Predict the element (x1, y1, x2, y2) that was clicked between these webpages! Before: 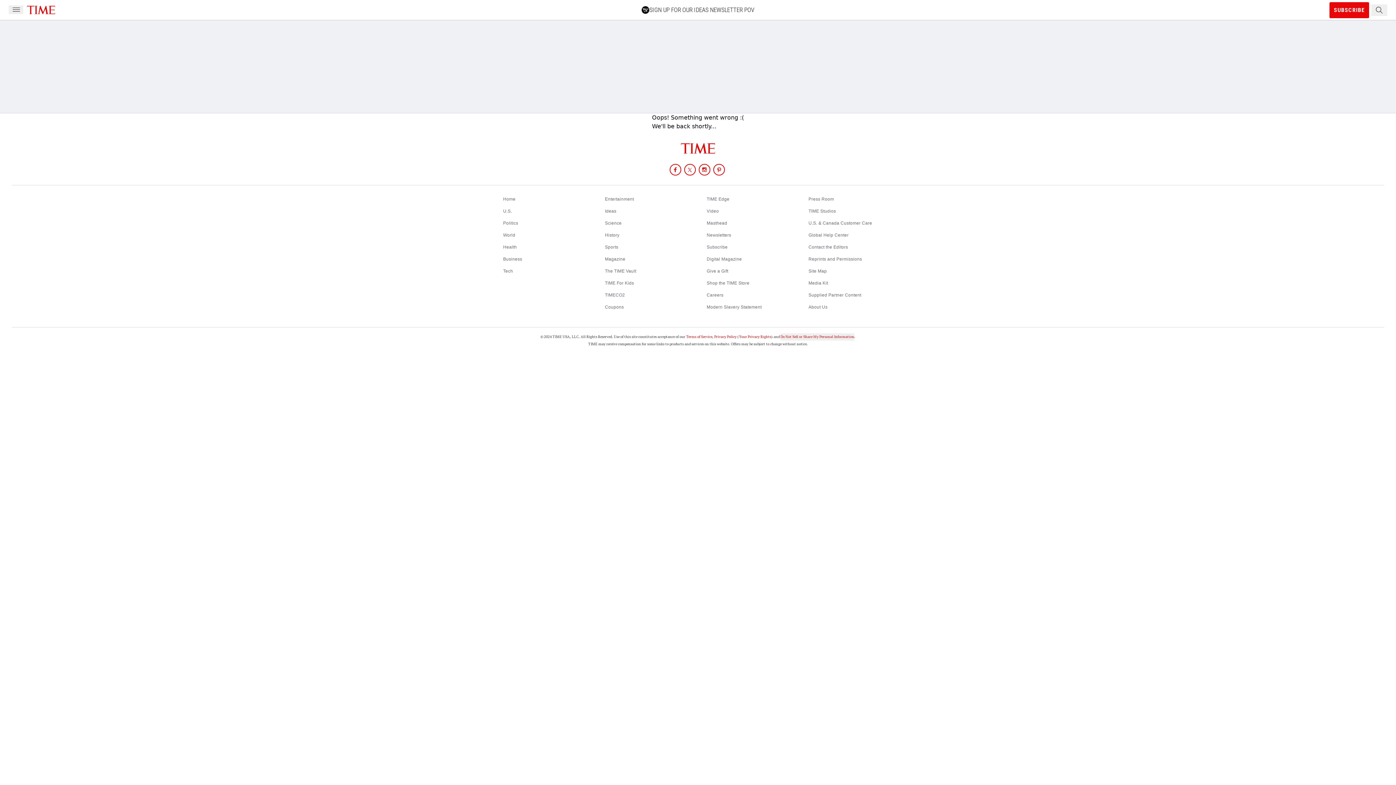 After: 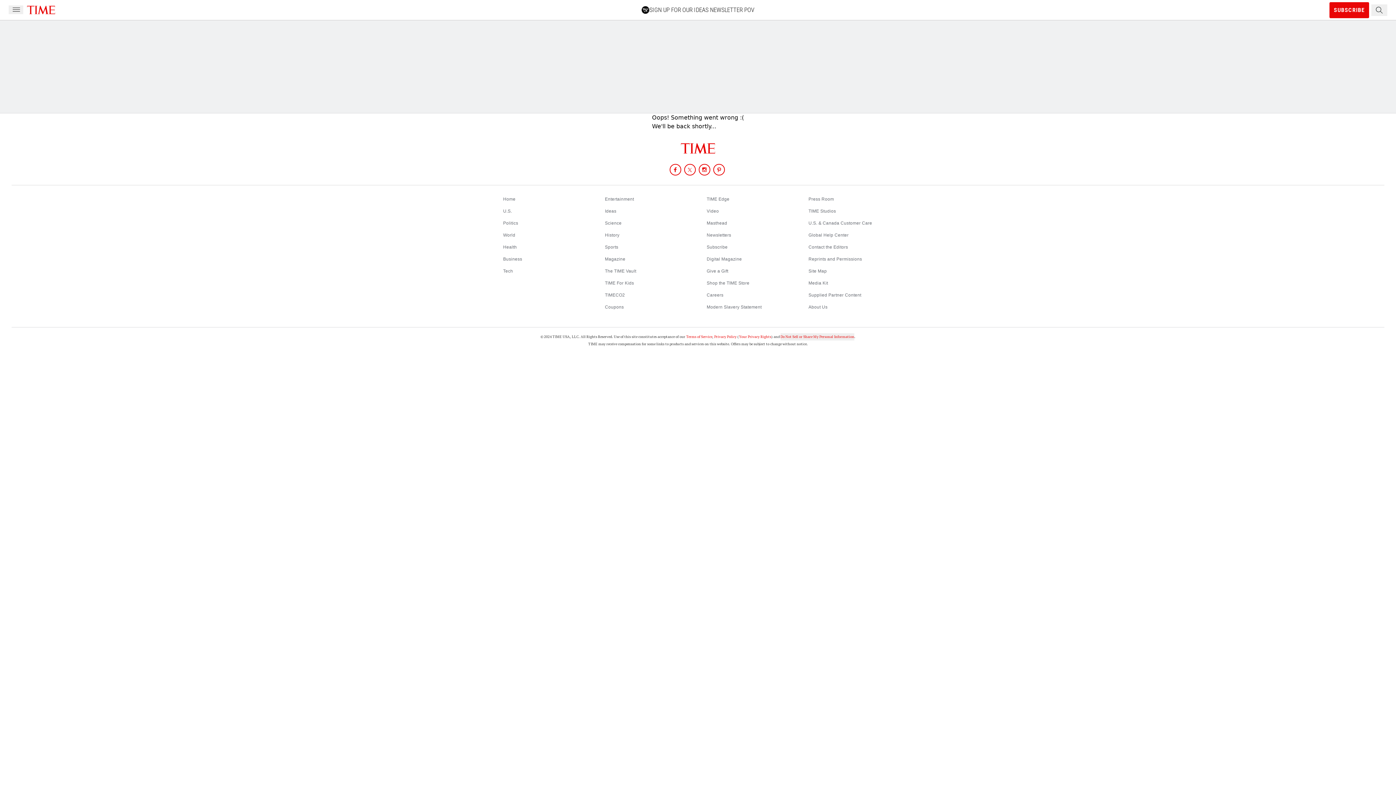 Action: label: Share on Twitter bbox: (683, 163, 696, 176)